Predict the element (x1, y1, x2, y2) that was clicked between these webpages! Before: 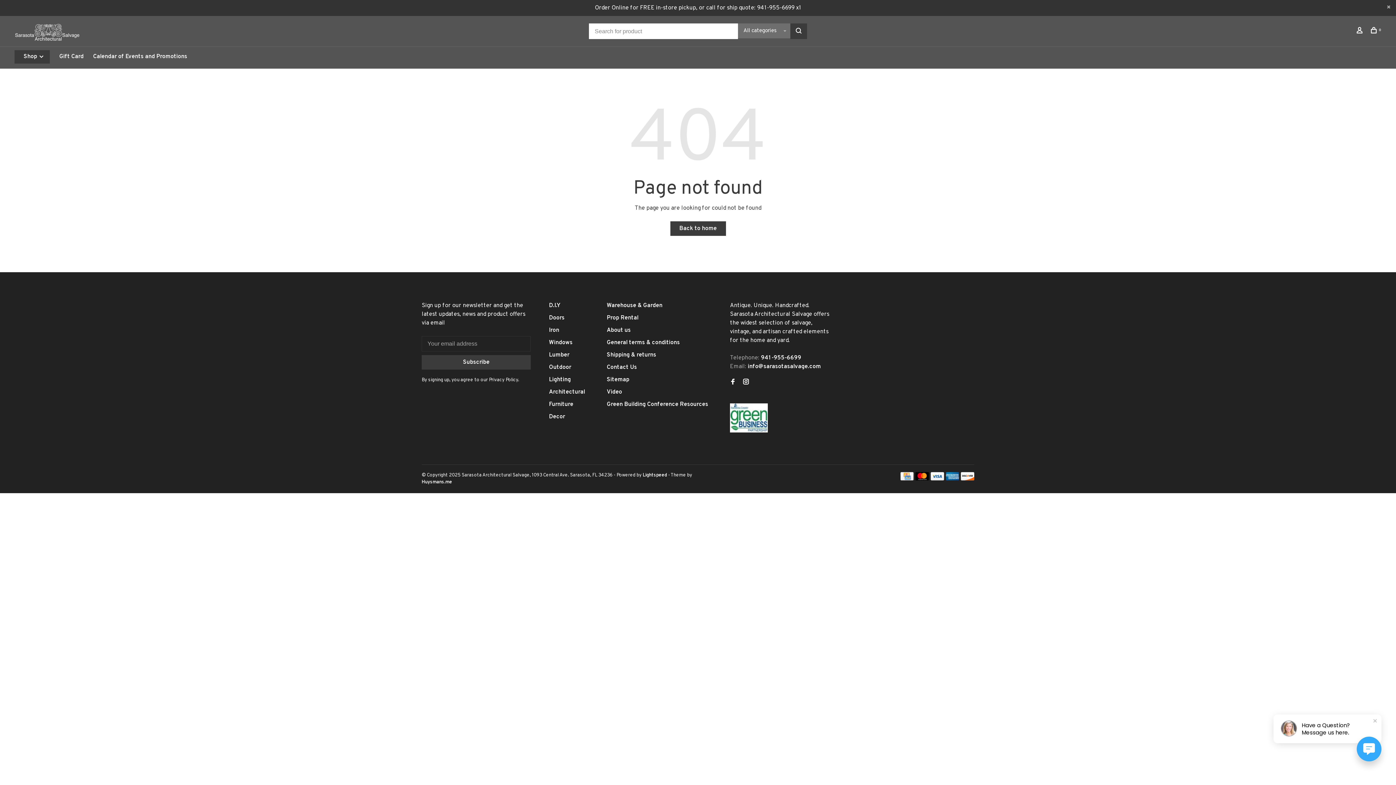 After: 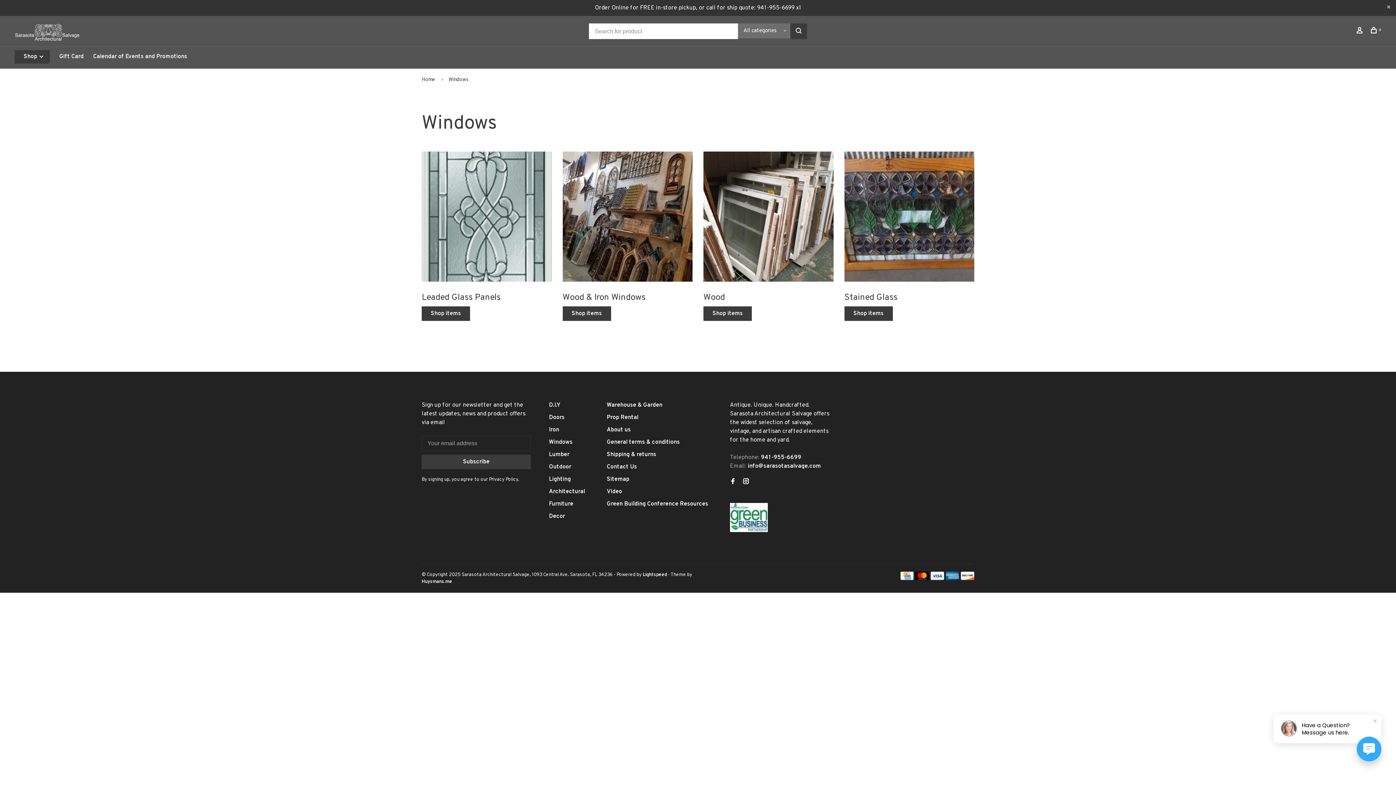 Action: bbox: (549, 339, 572, 346) label: Windows